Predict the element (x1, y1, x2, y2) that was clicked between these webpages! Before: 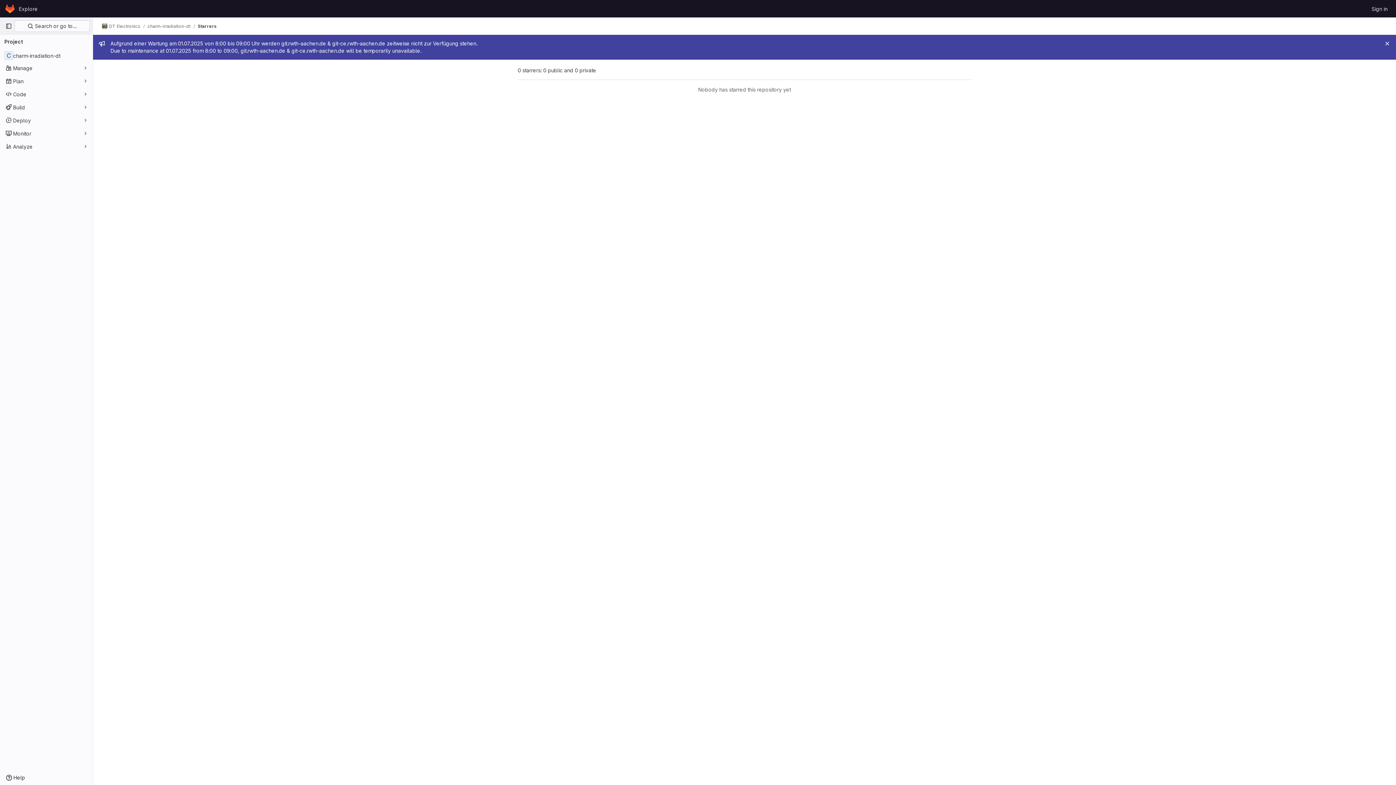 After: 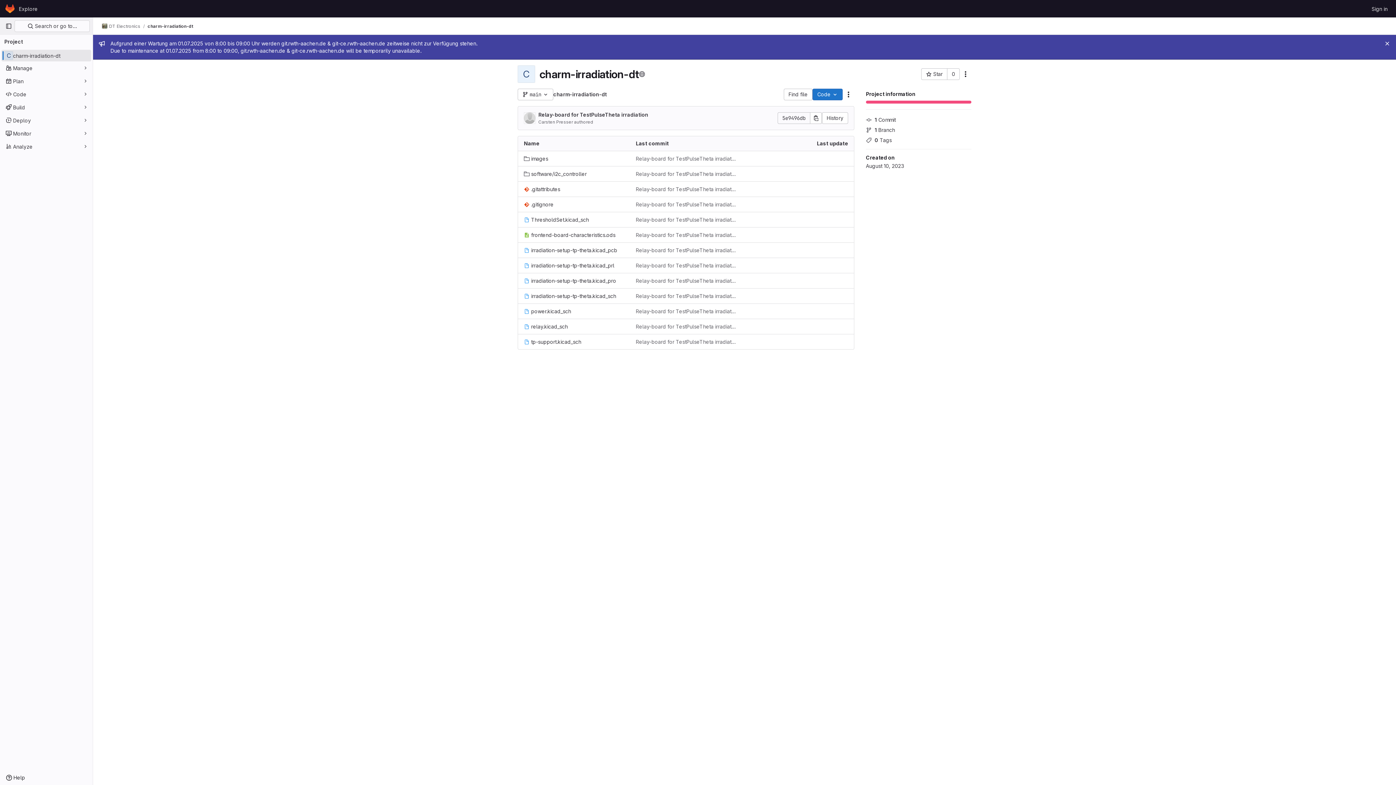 Action: label: charm-irradiation-dt bbox: (1, 49, 91, 61)